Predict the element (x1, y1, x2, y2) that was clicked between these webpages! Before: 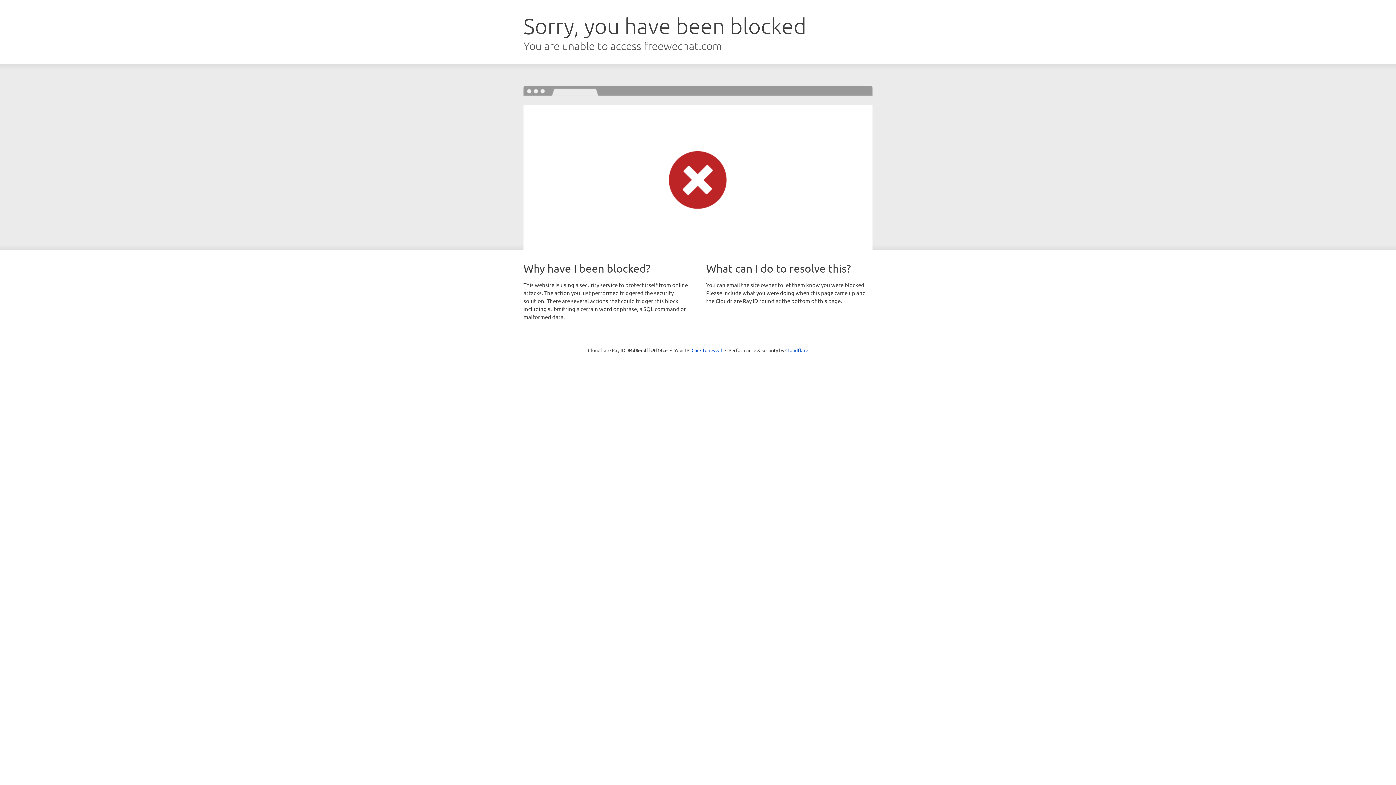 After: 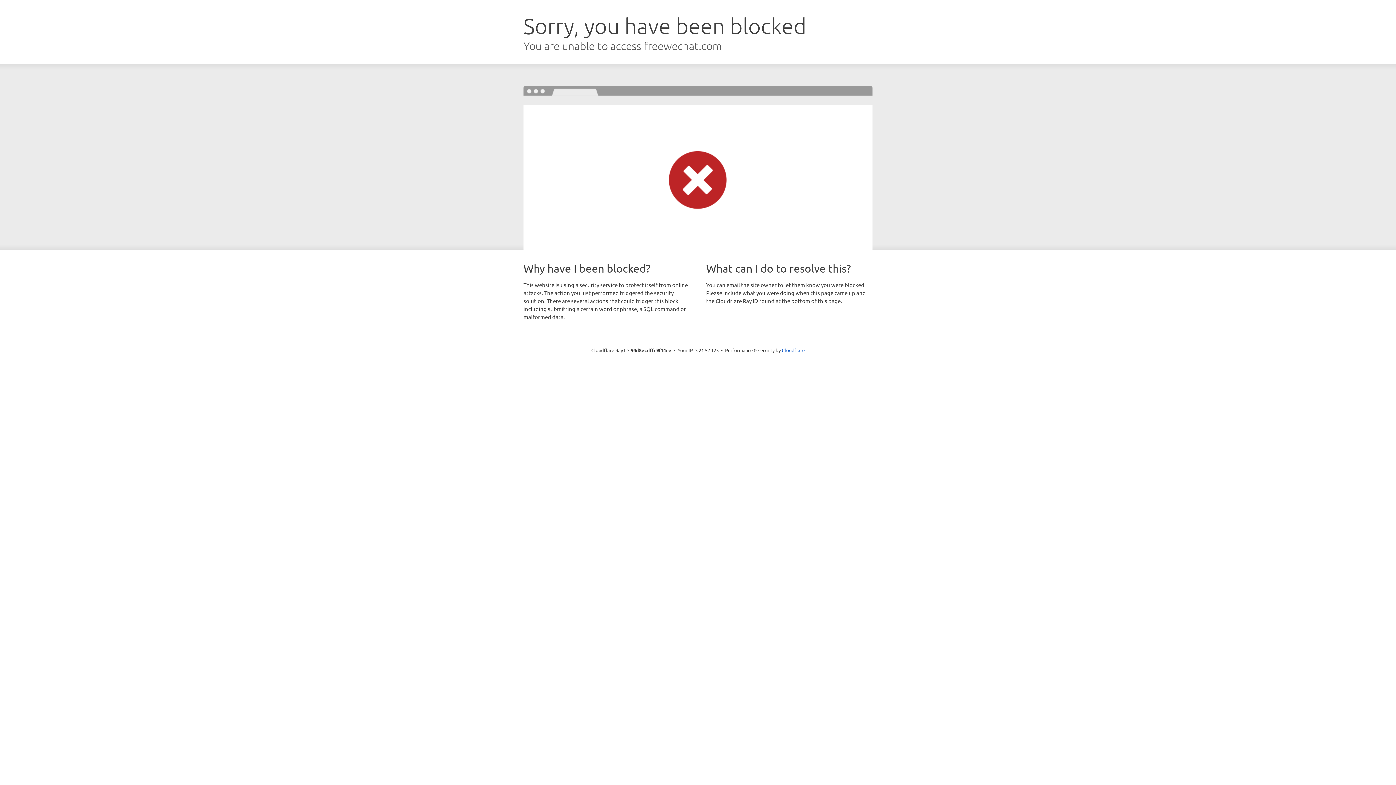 Action: label: Click to reveal bbox: (691, 346, 722, 353)